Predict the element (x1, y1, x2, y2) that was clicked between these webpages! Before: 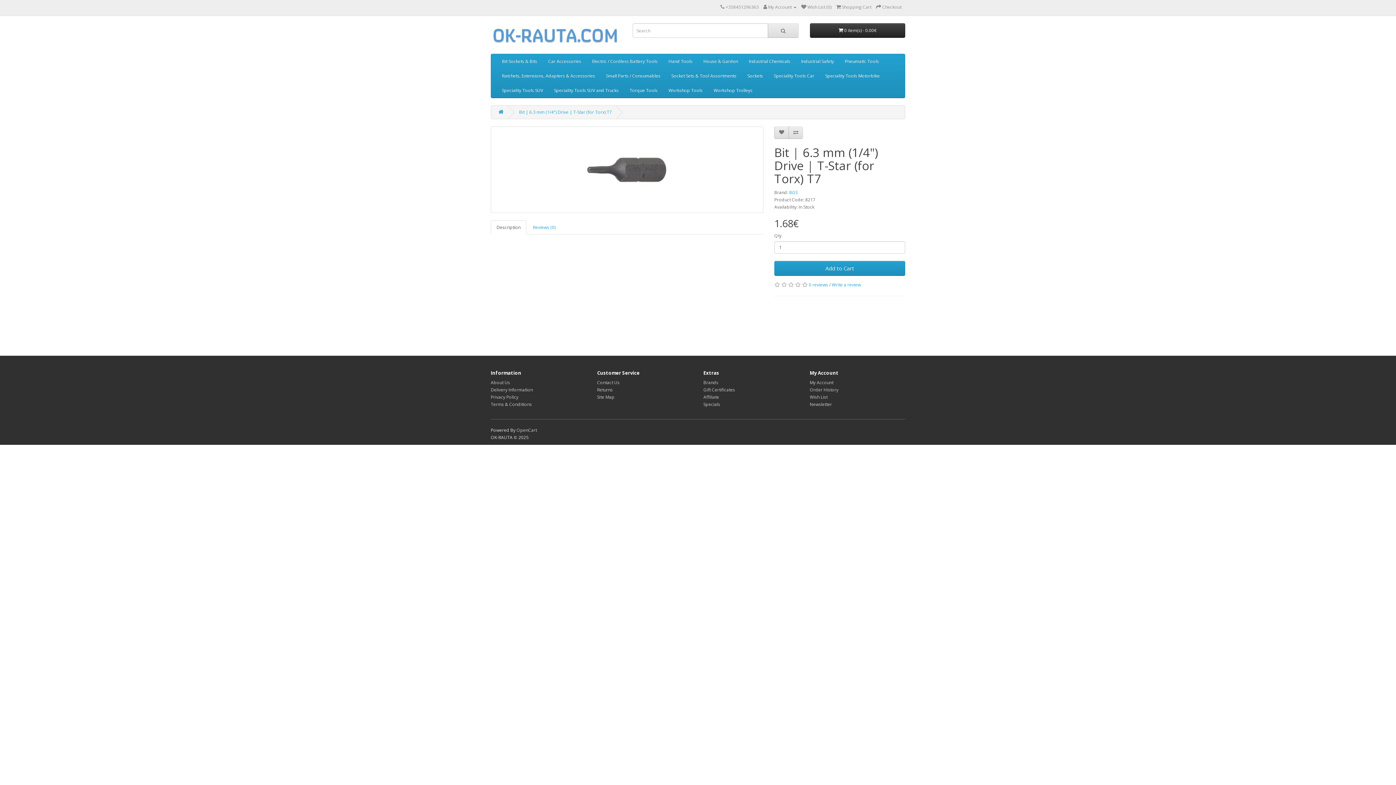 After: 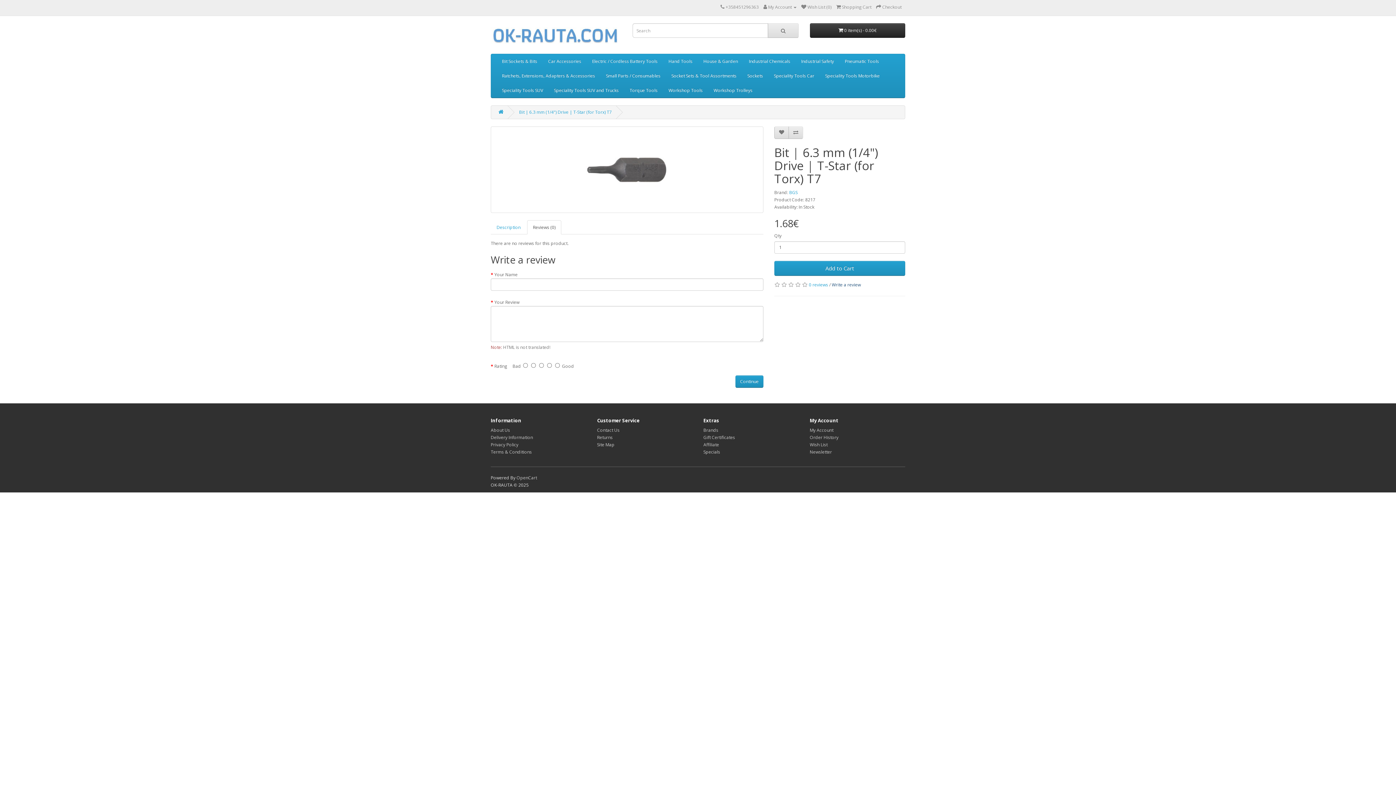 Action: bbox: (832, 281, 861, 287) label: Write a review